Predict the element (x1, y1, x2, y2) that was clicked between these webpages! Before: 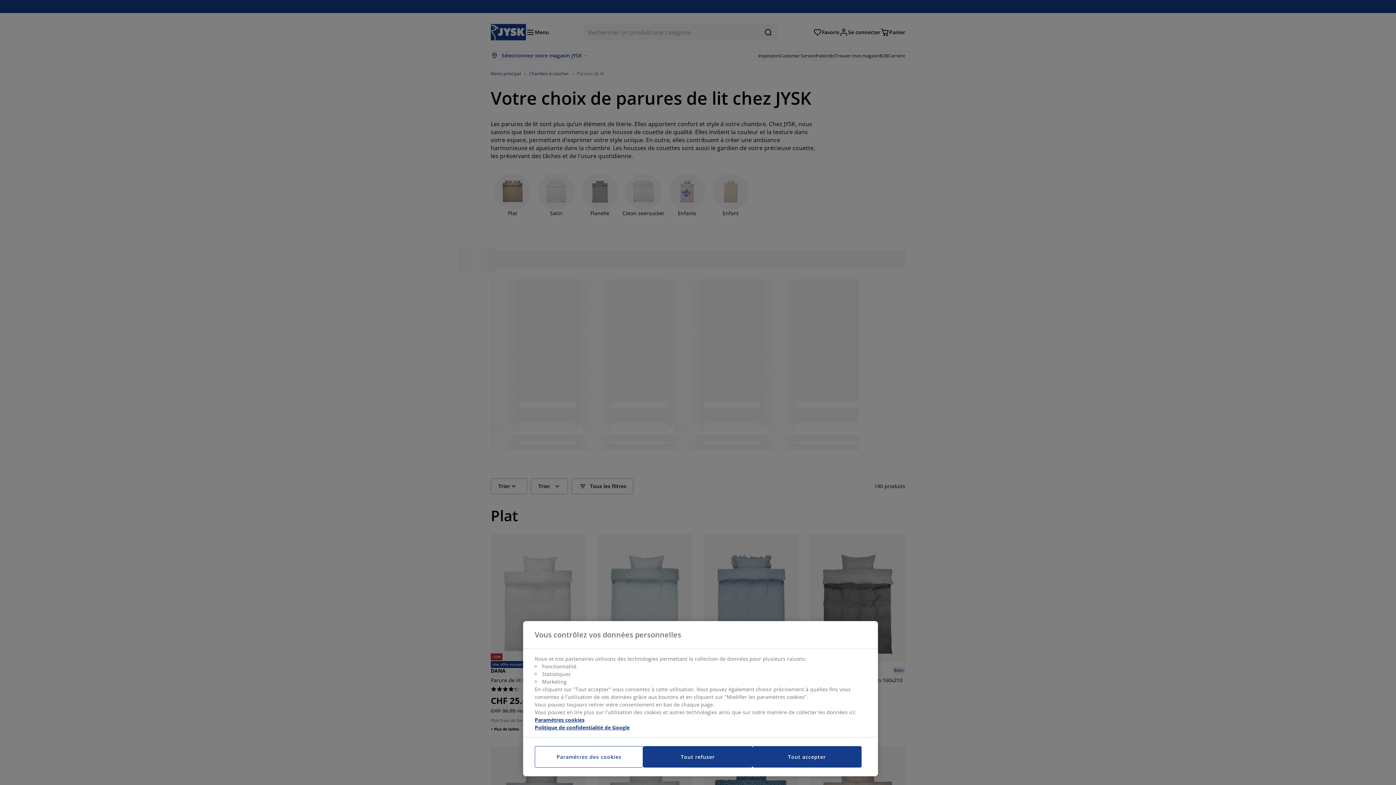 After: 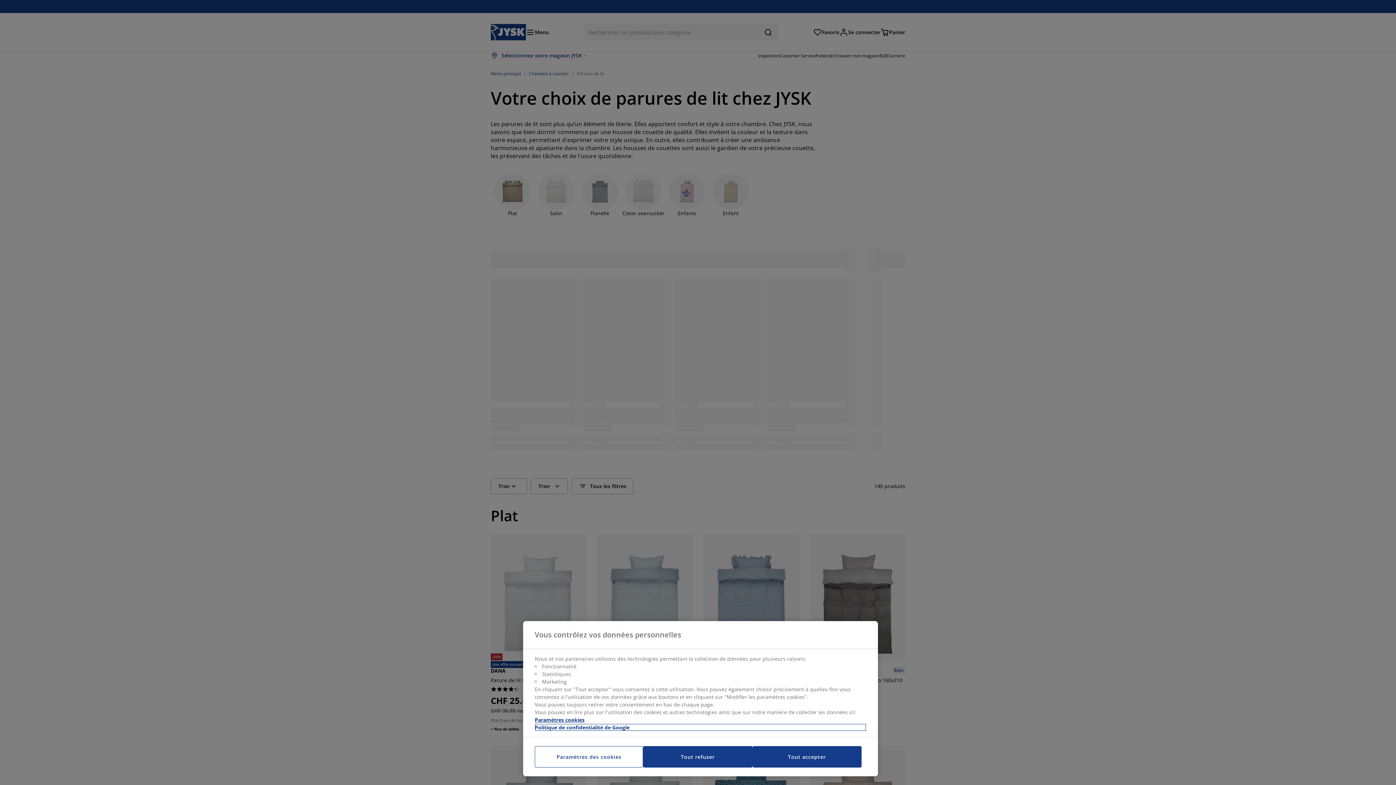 Action: bbox: (534, 724, 866, 731) label: Mentions légales, s'ouvre dans un nouvel onglet